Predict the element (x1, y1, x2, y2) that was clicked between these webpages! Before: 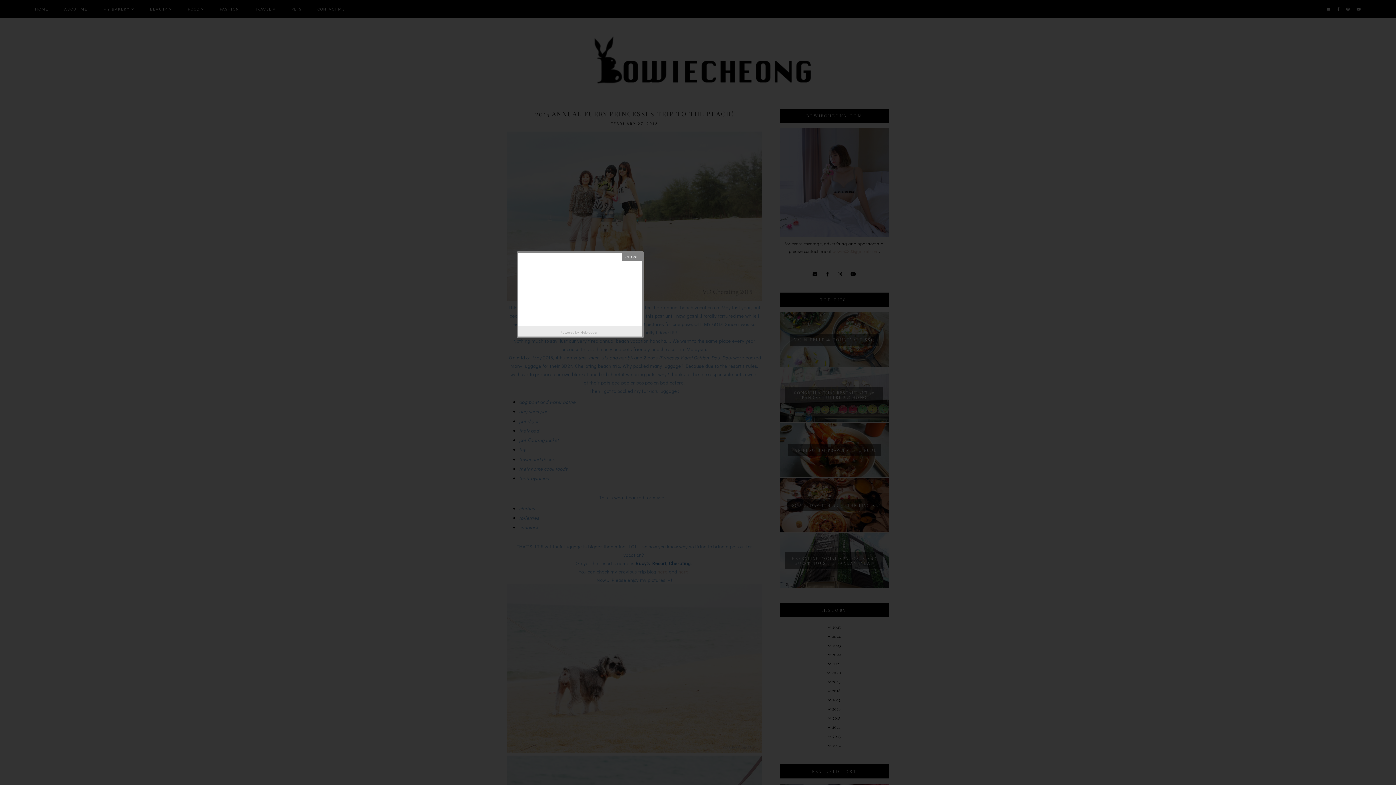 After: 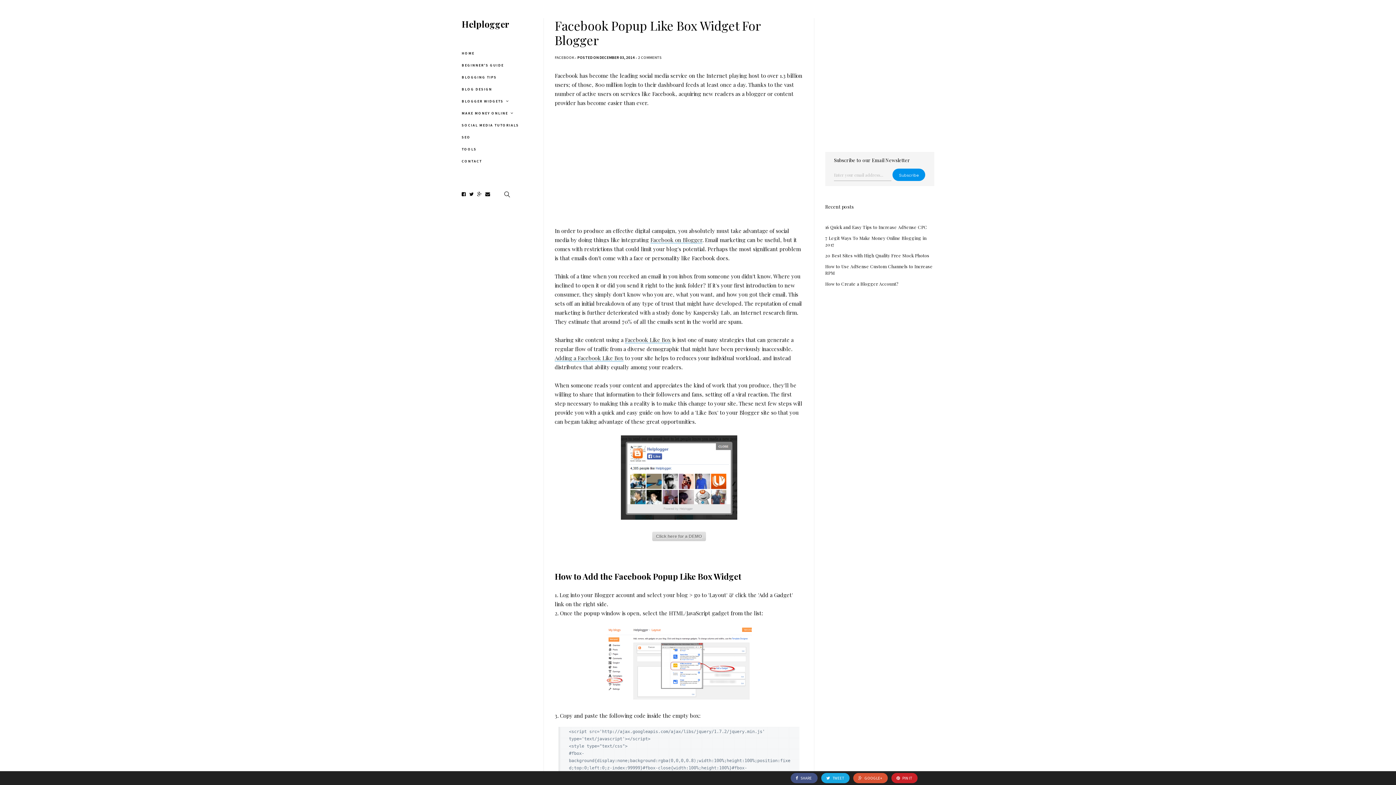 Action: bbox: (580, 328, 599, 336) label: Helplogger